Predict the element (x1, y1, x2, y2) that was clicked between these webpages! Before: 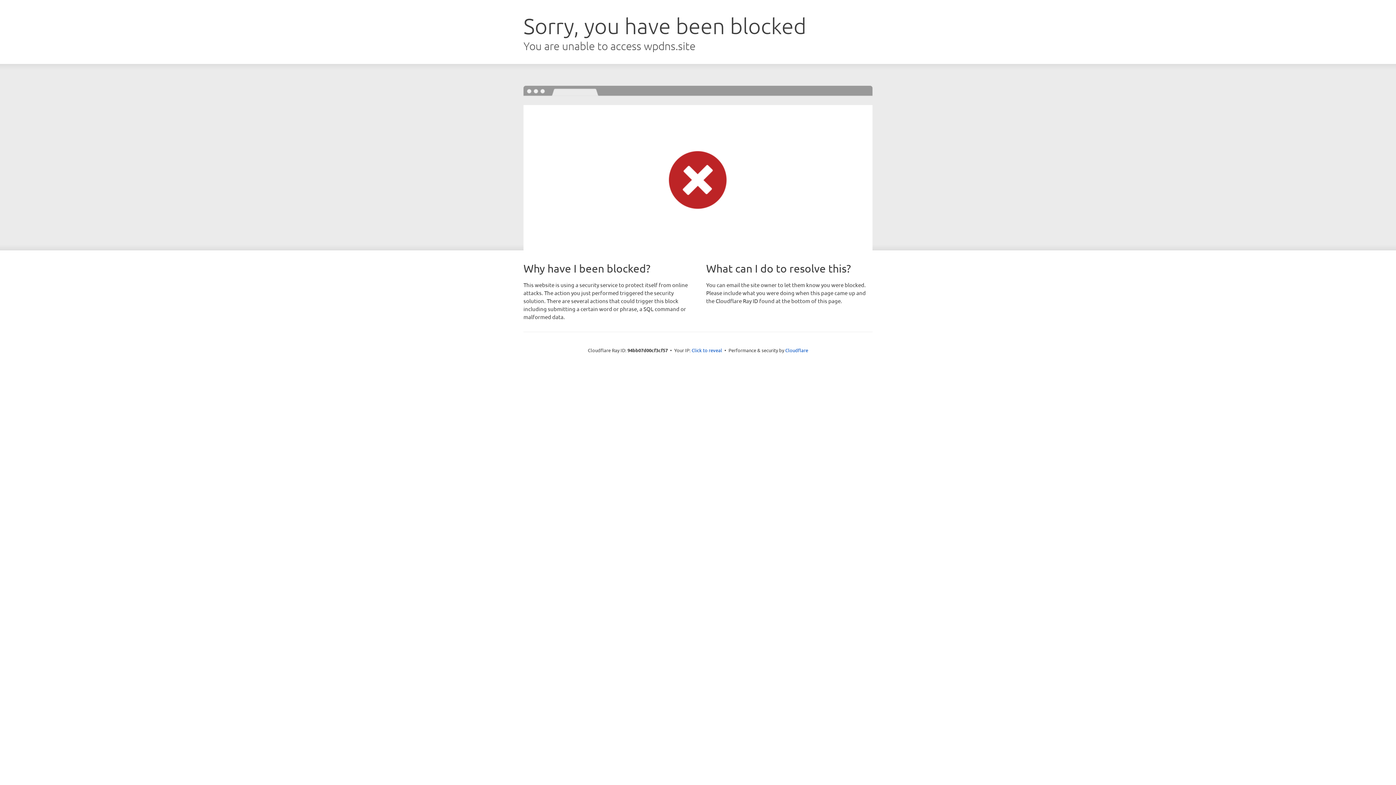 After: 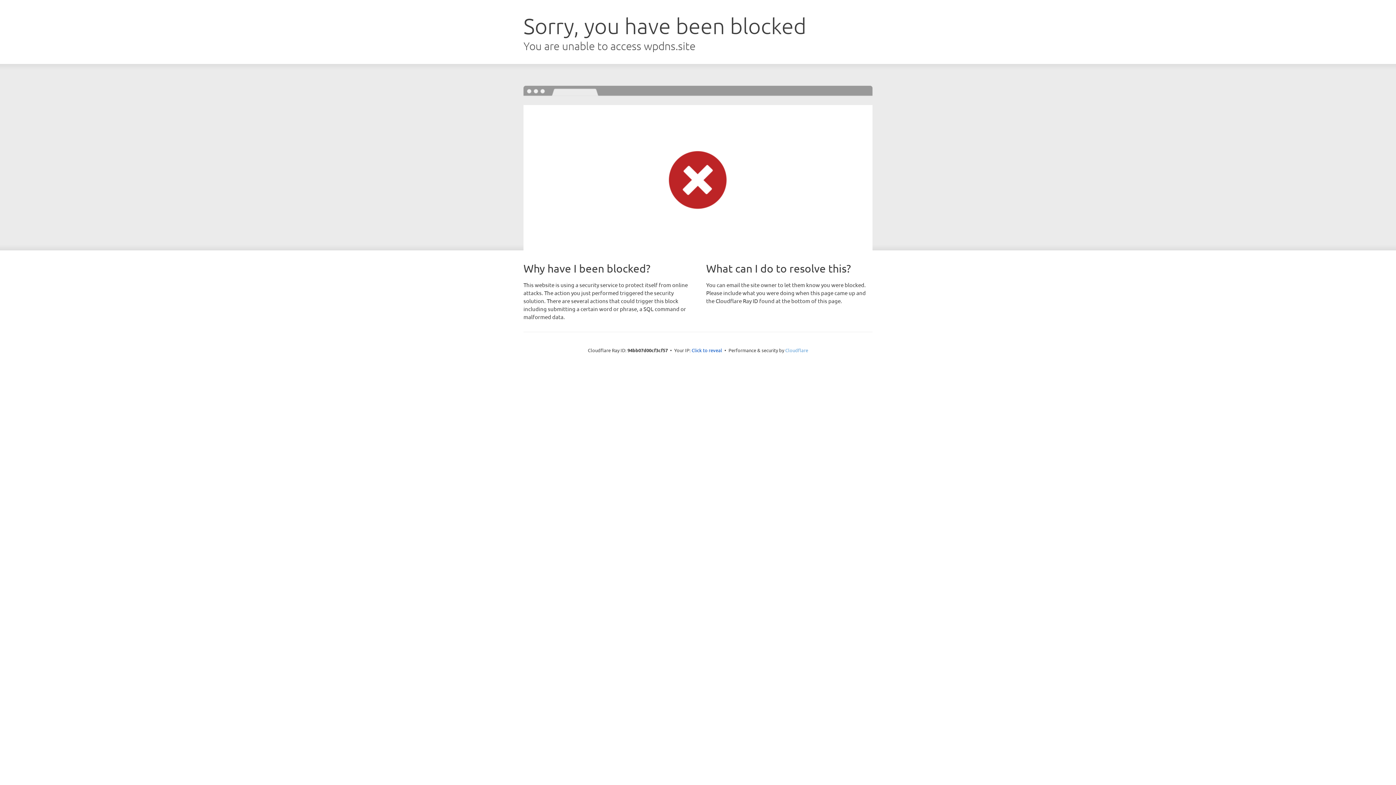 Action: label: Cloudflare bbox: (785, 347, 808, 353)